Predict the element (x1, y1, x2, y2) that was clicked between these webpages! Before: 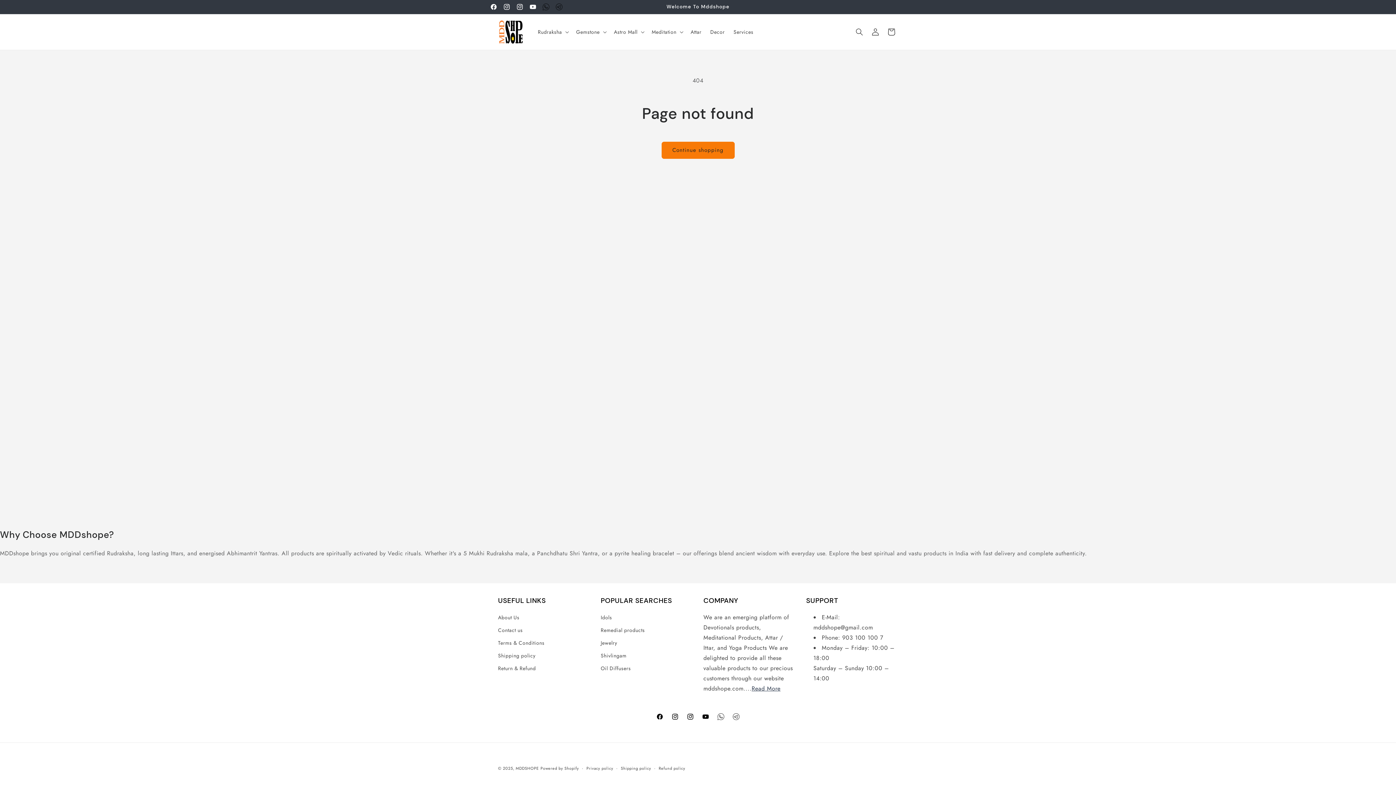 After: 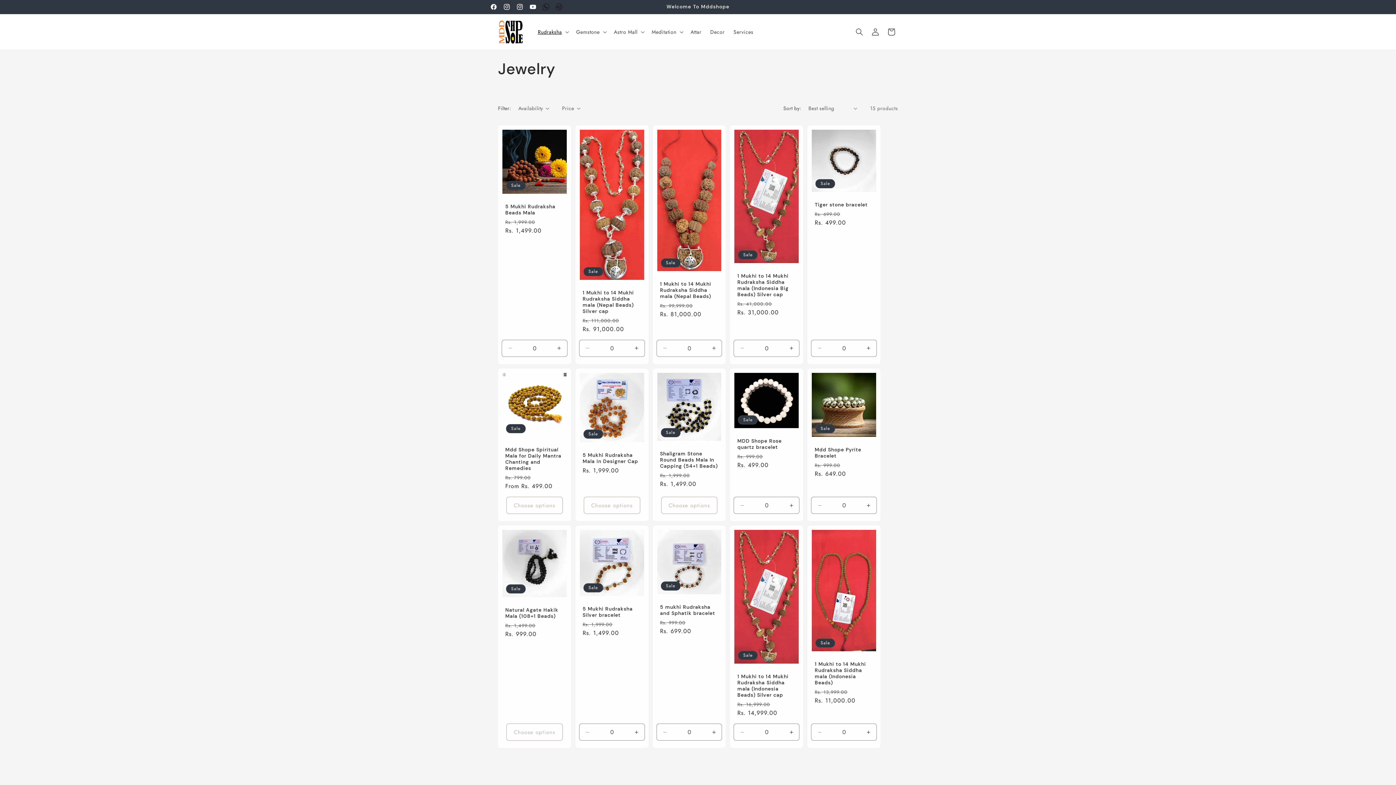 Action: label: Jewelry bbox: (600, 637, 617, 649)